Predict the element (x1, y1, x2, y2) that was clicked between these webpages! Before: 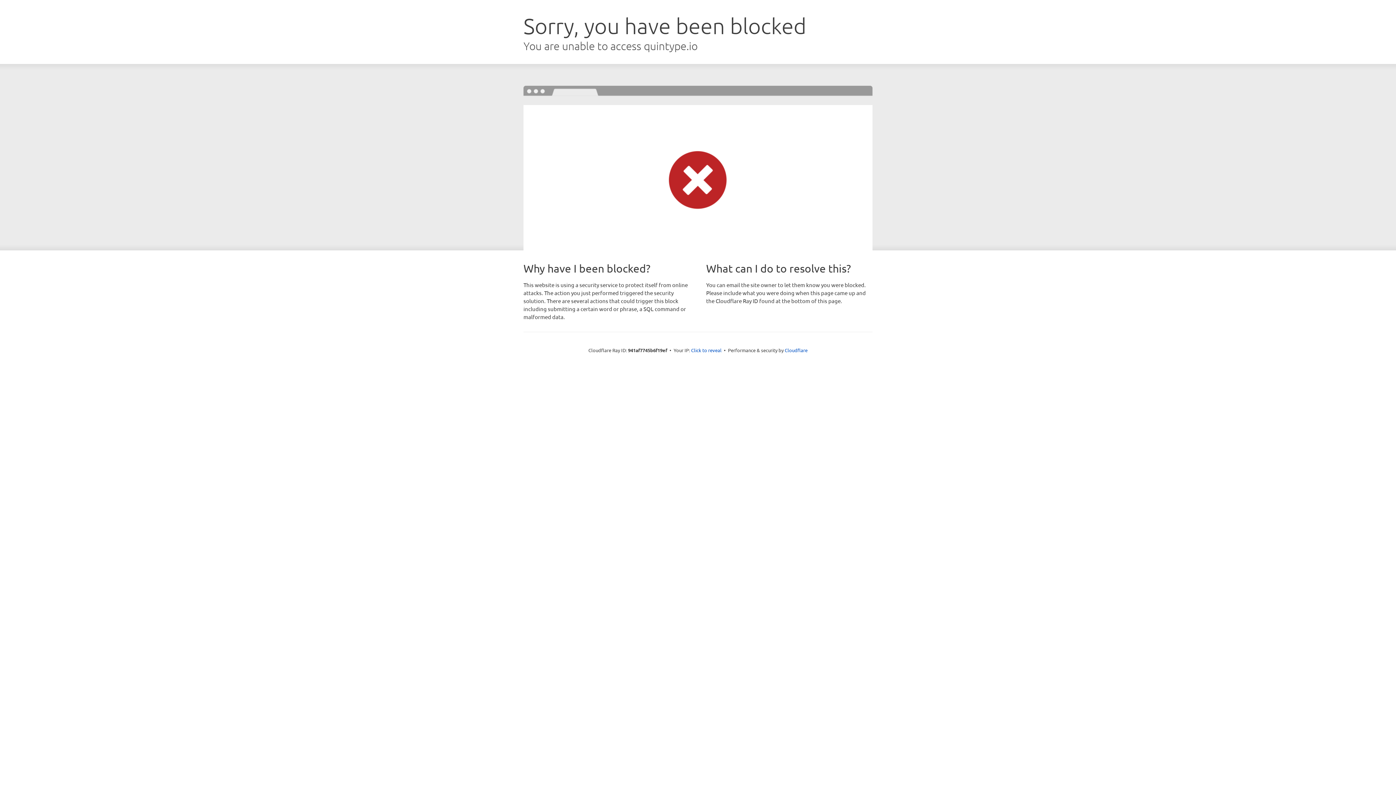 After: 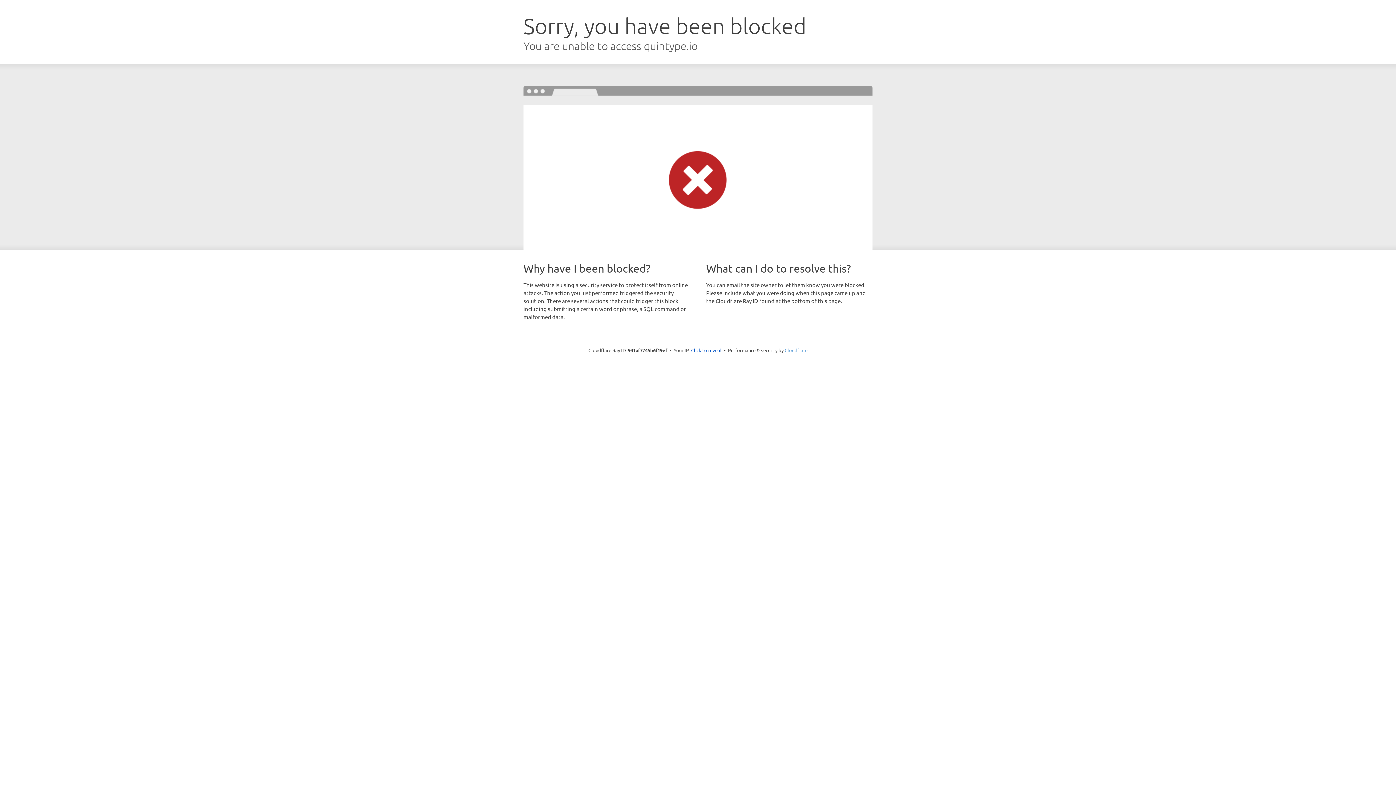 Action: label: Cloudflare bbox: (784, 347, 807, 353)